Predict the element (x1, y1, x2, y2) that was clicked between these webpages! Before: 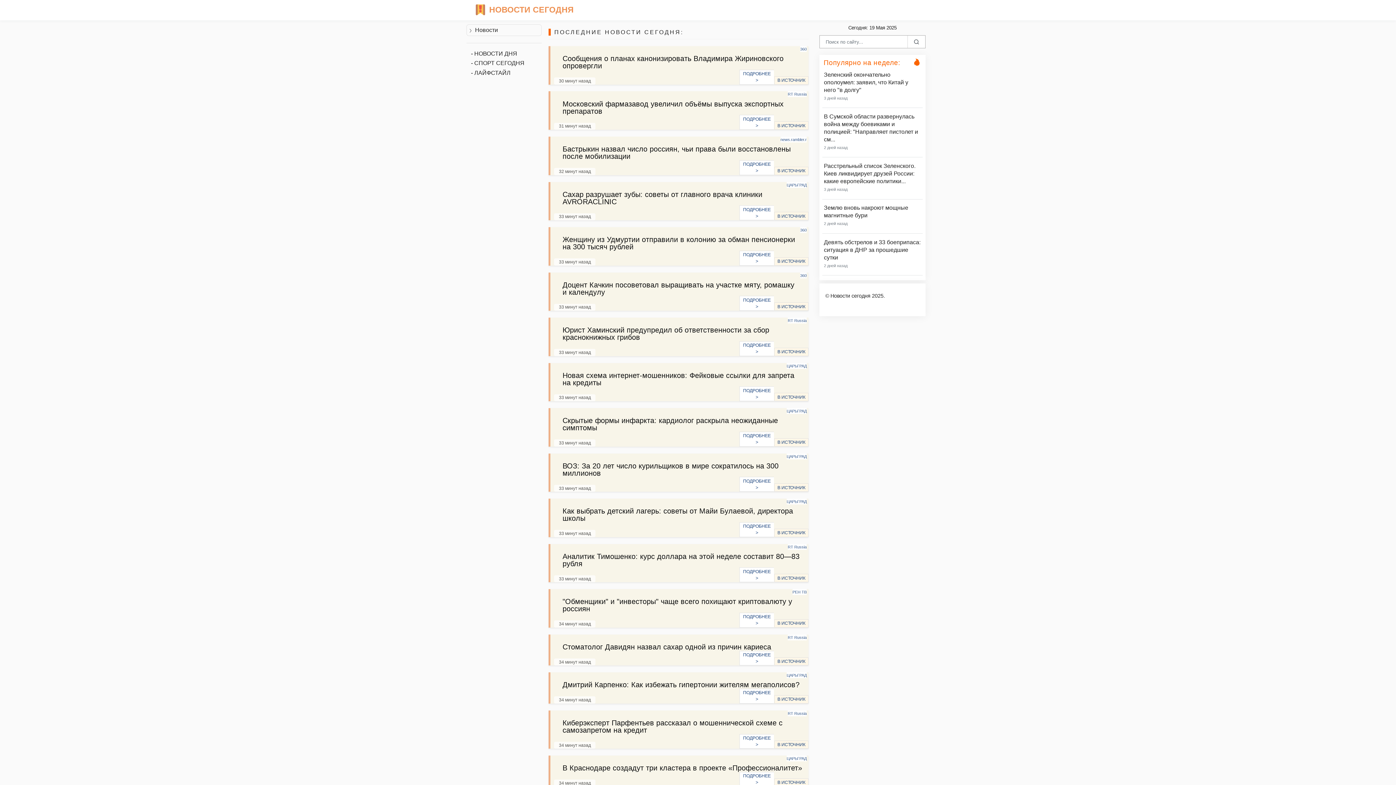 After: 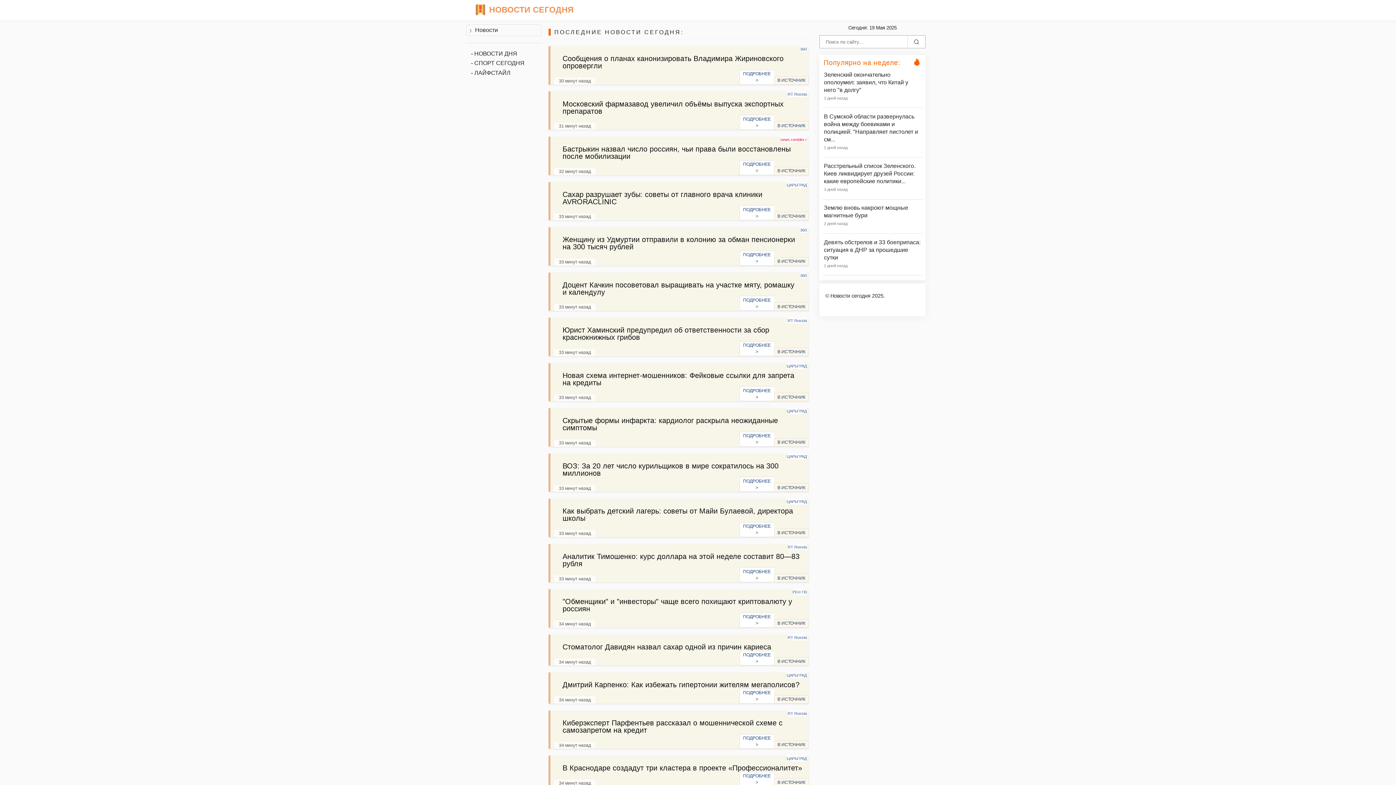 Action: bbox: (780, 137, 806, 141) label: news.rambler.r